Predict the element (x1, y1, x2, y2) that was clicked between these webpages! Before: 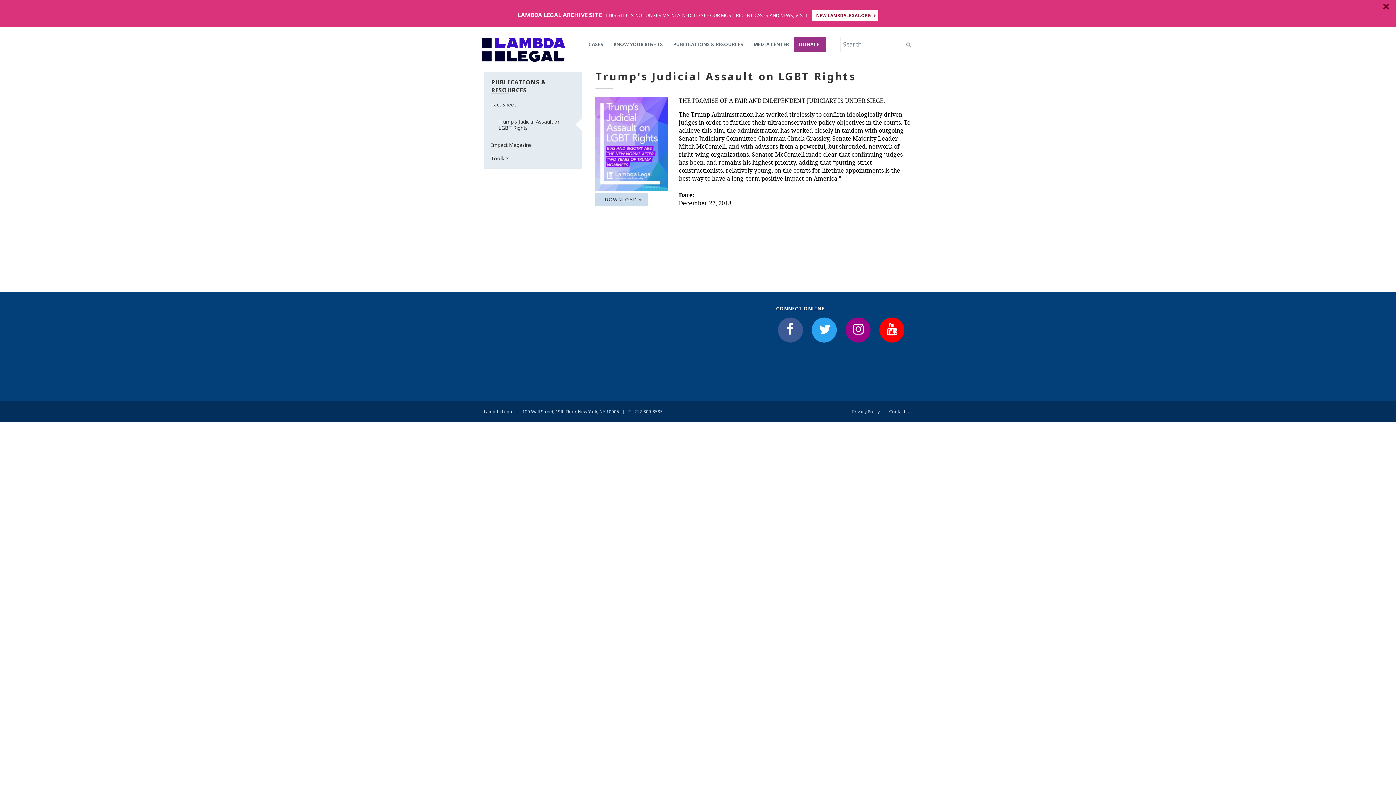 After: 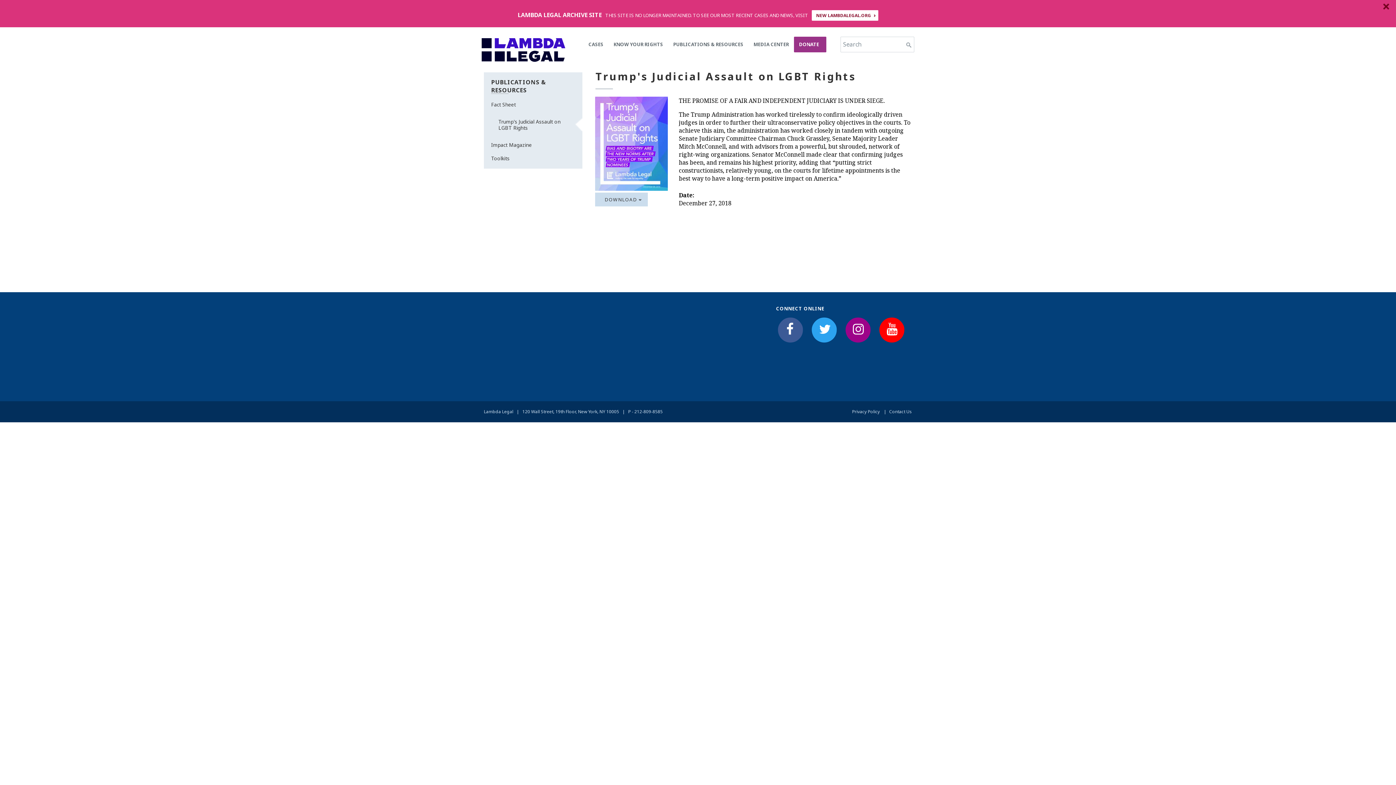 Action: bbox: (498, 114, 582, 134) label: Trump's Judicial Assault on LGBT Rights